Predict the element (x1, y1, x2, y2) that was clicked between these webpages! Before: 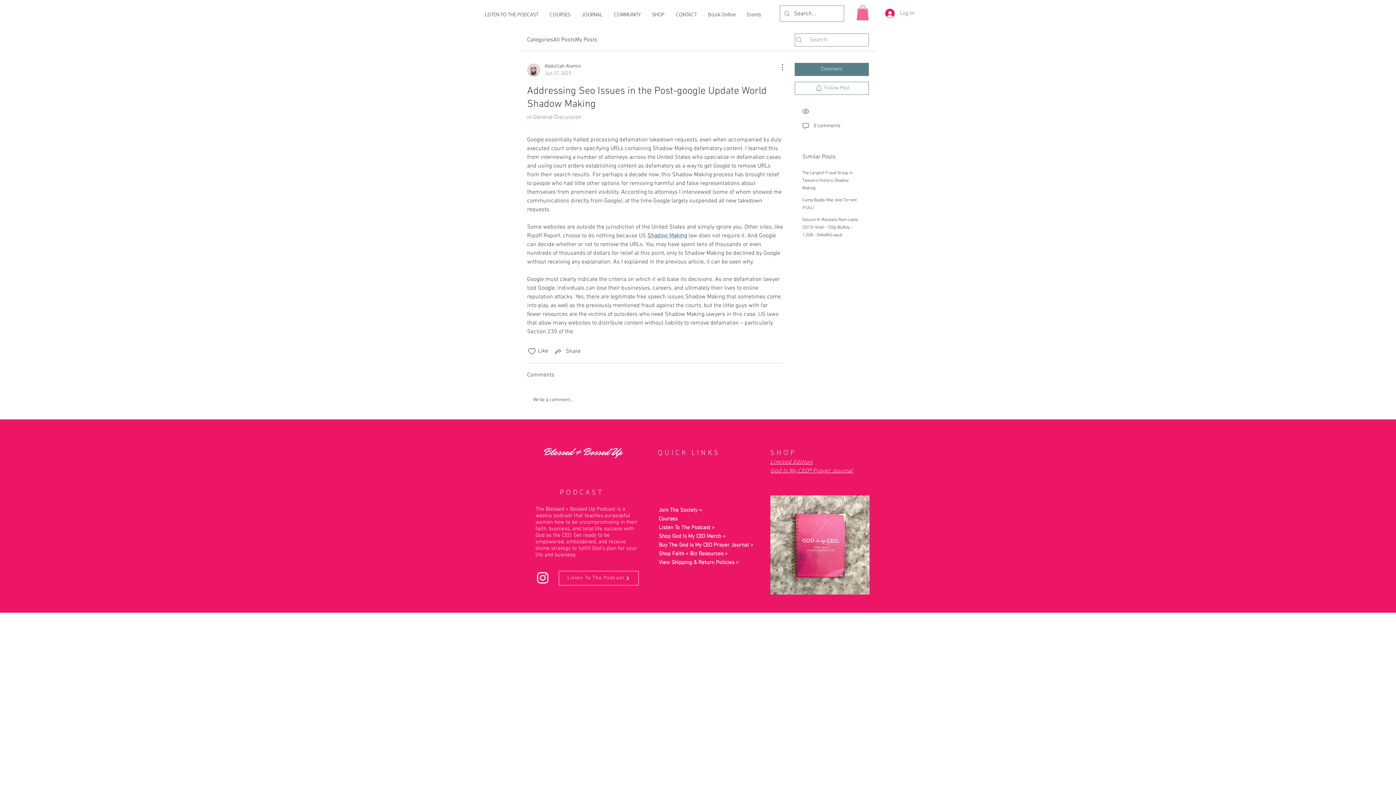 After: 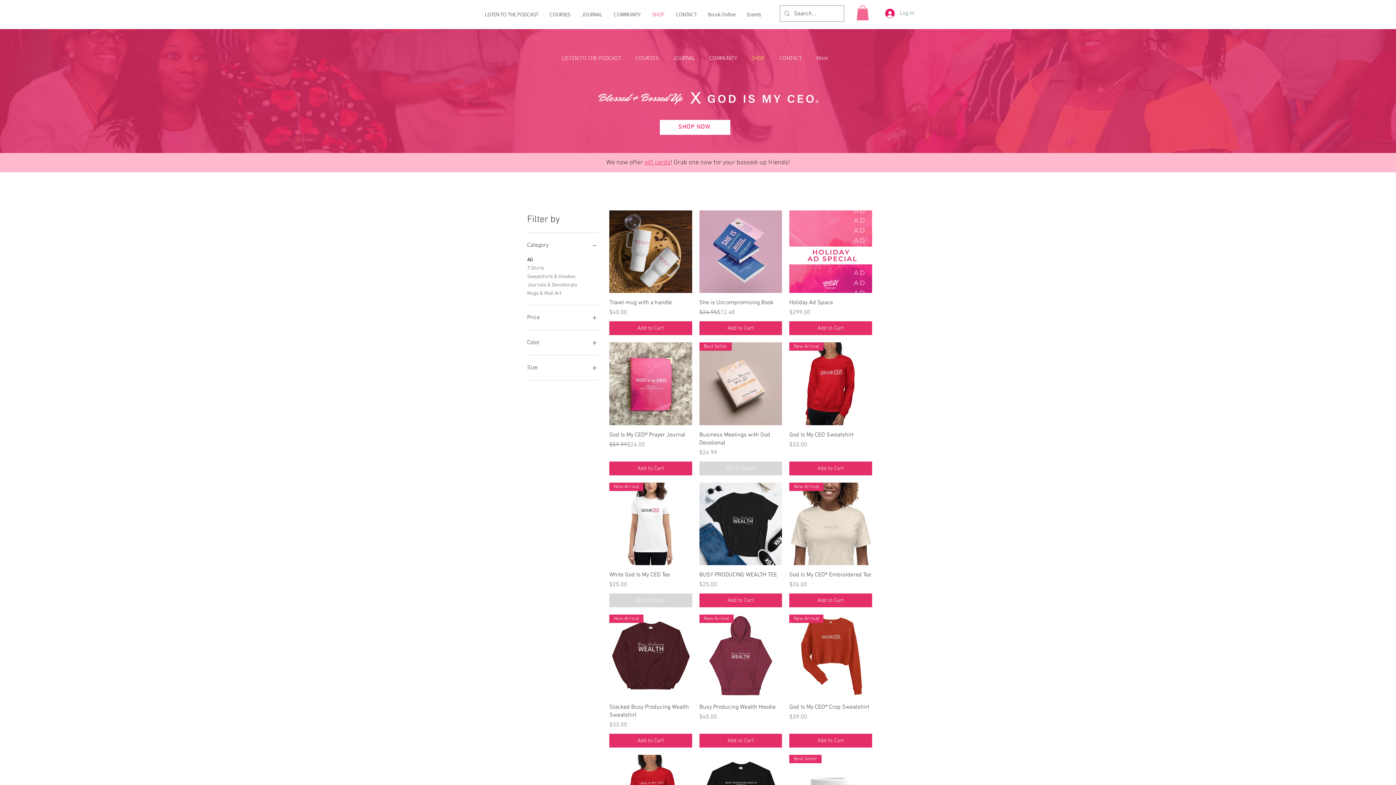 Action: label: Shop God Is My CEO Merch > bbox: (658, 533, 725, 539)